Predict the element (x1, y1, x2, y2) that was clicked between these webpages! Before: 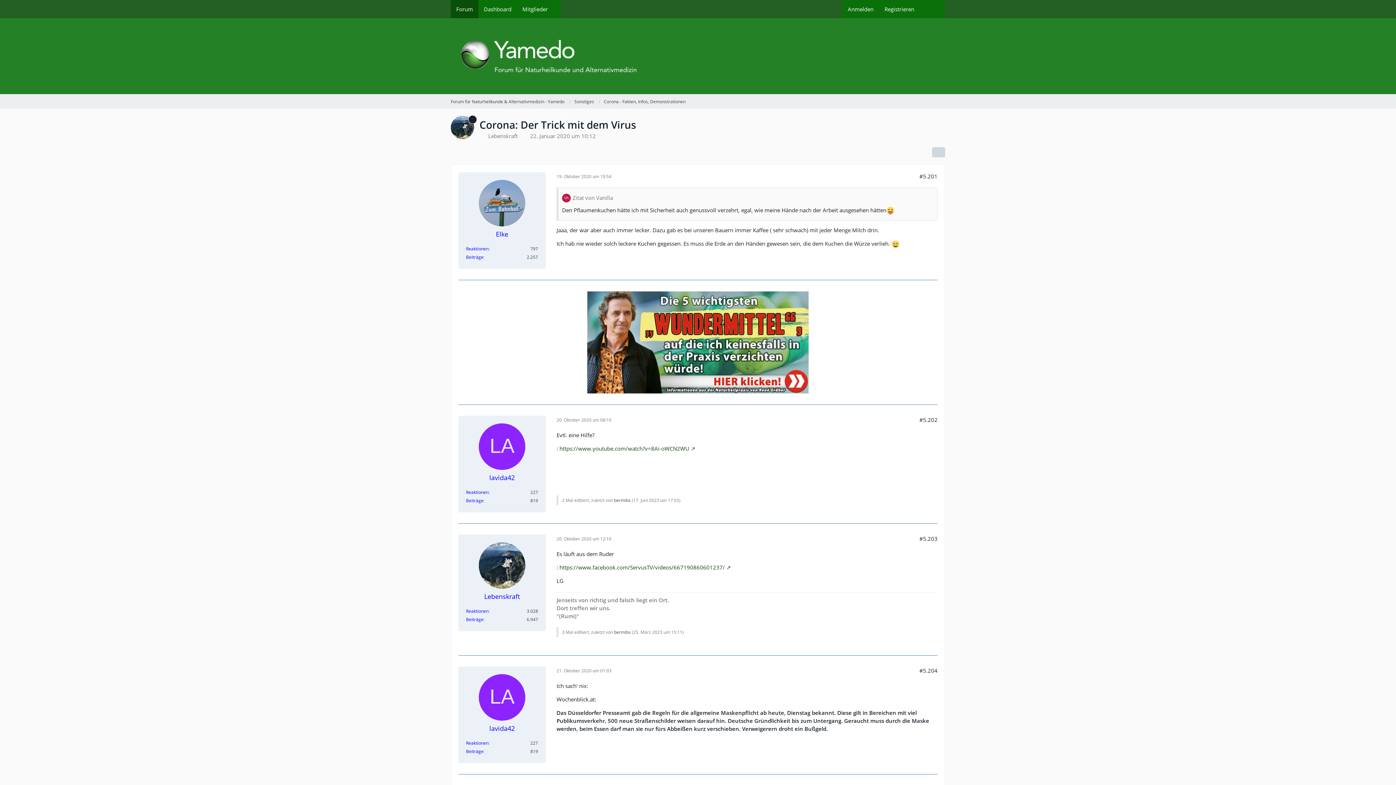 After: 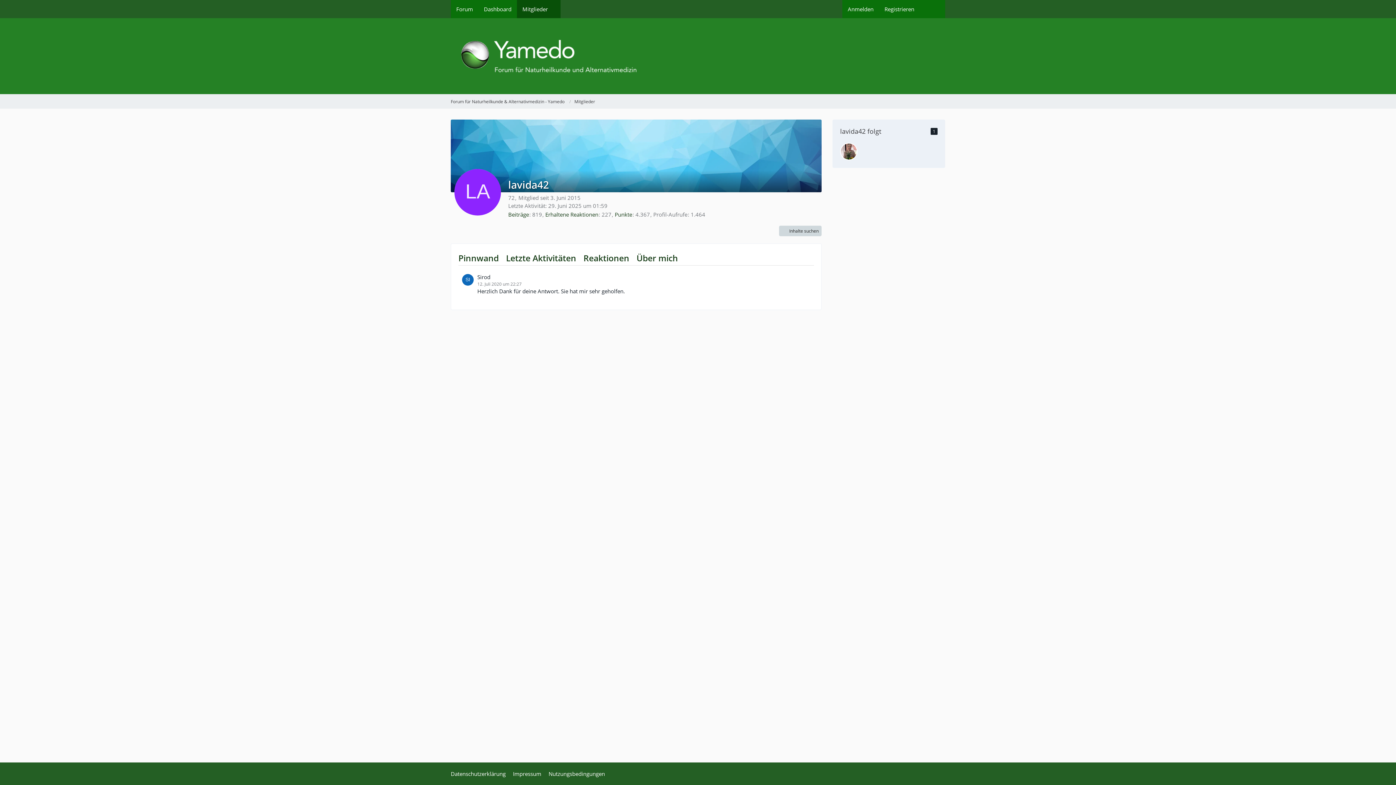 Action: label: lavida42 bbox: (489, 473, 514, 482)